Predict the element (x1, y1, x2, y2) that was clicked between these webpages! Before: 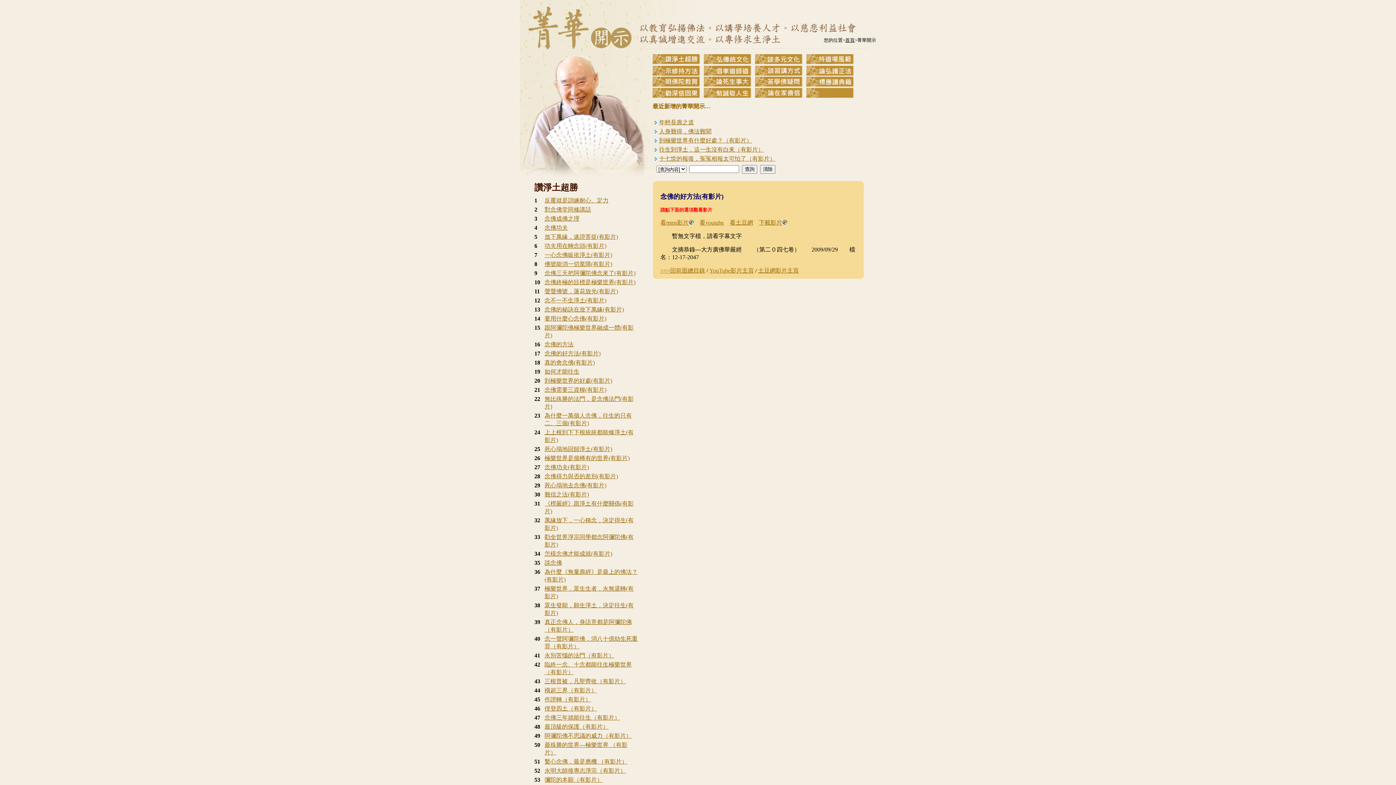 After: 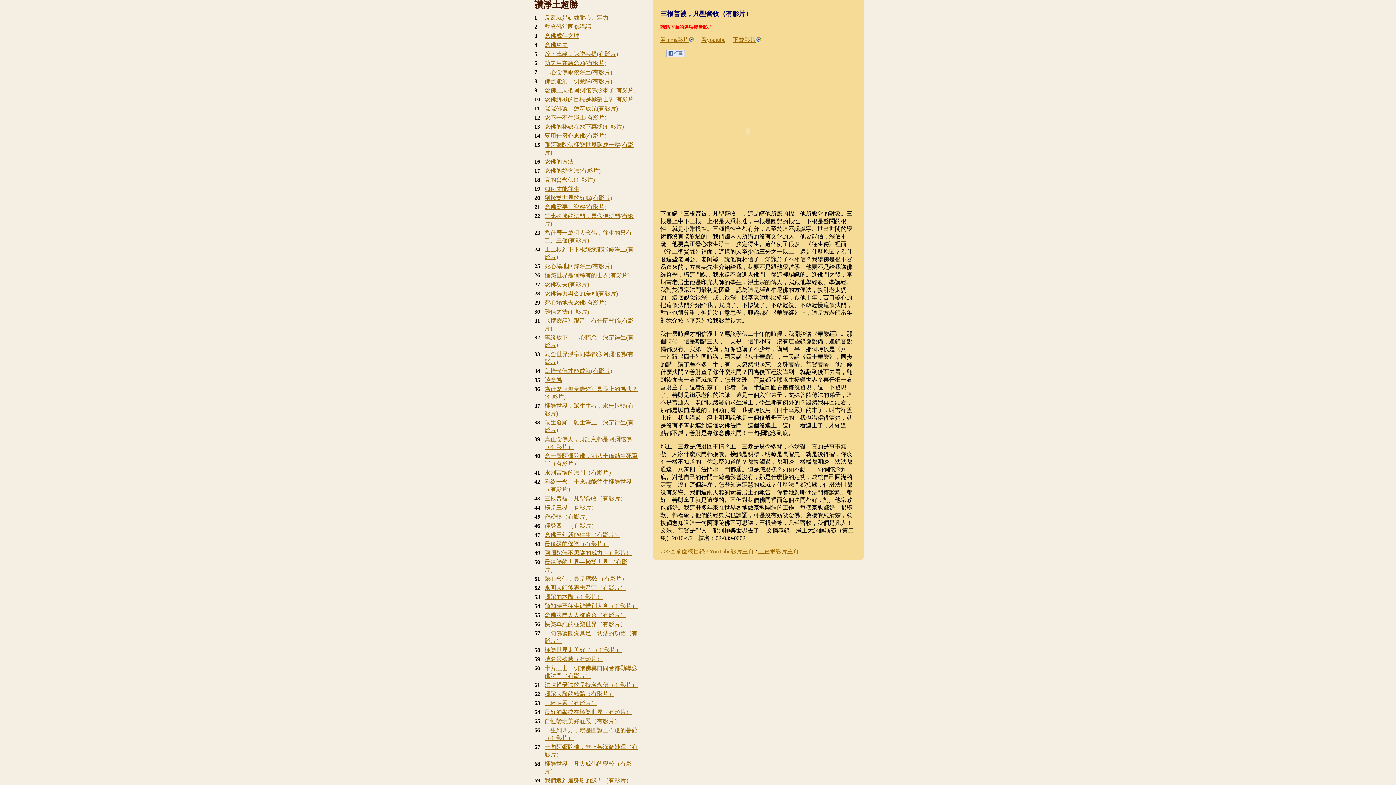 Action: bbox: (544, 678, 626, 684) label: 三根普被，凡聖齊收（有影片）